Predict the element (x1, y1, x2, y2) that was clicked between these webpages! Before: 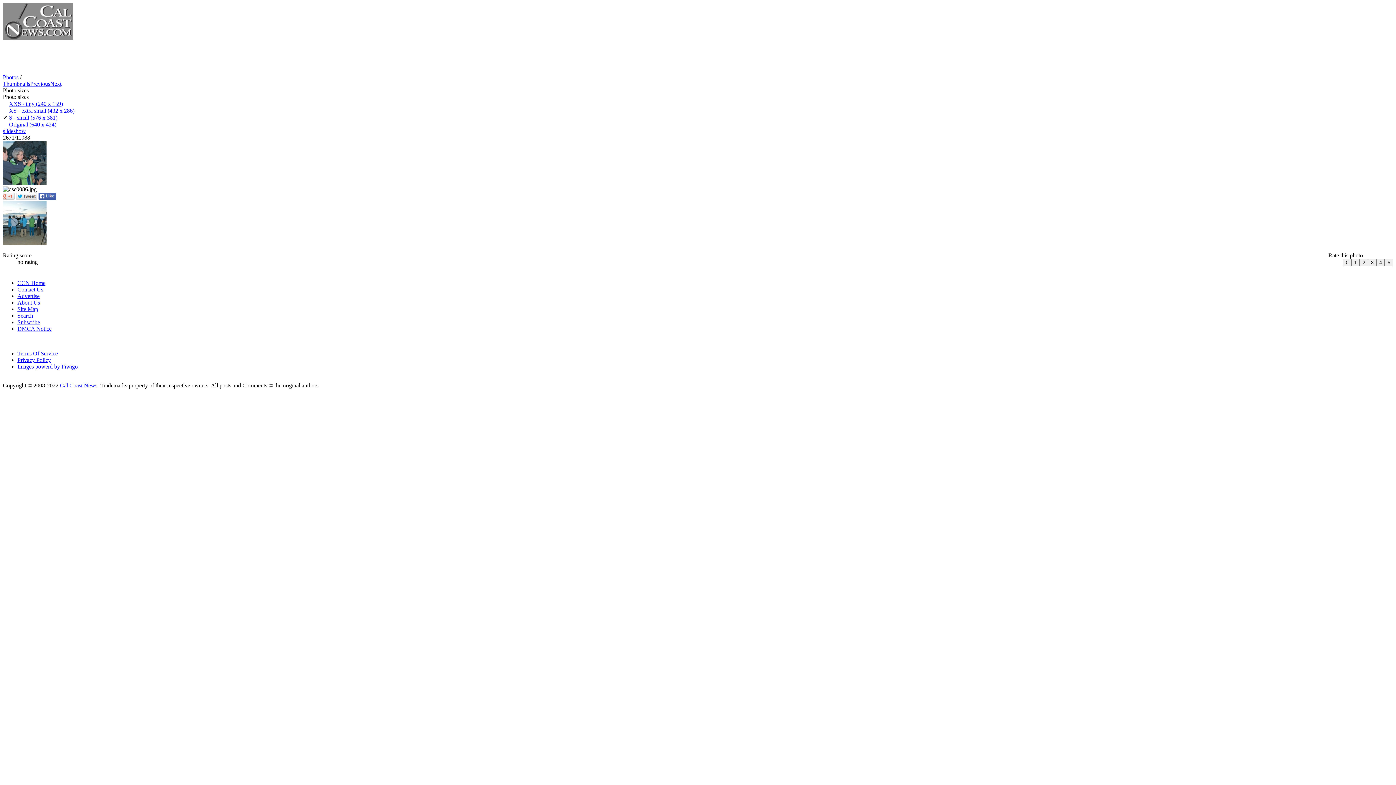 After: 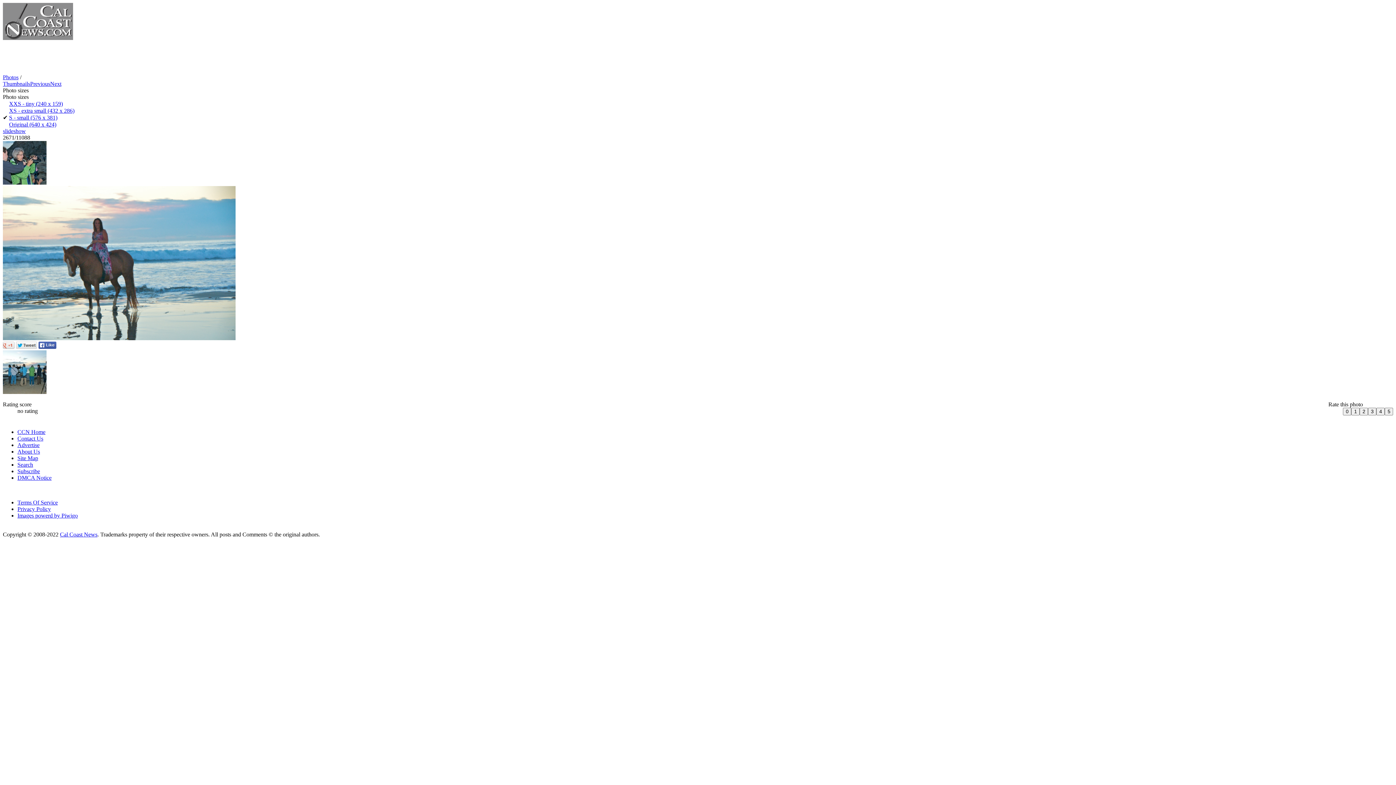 Action: label: Original (640 x 424) bbox: (9, 121, 56, 127)